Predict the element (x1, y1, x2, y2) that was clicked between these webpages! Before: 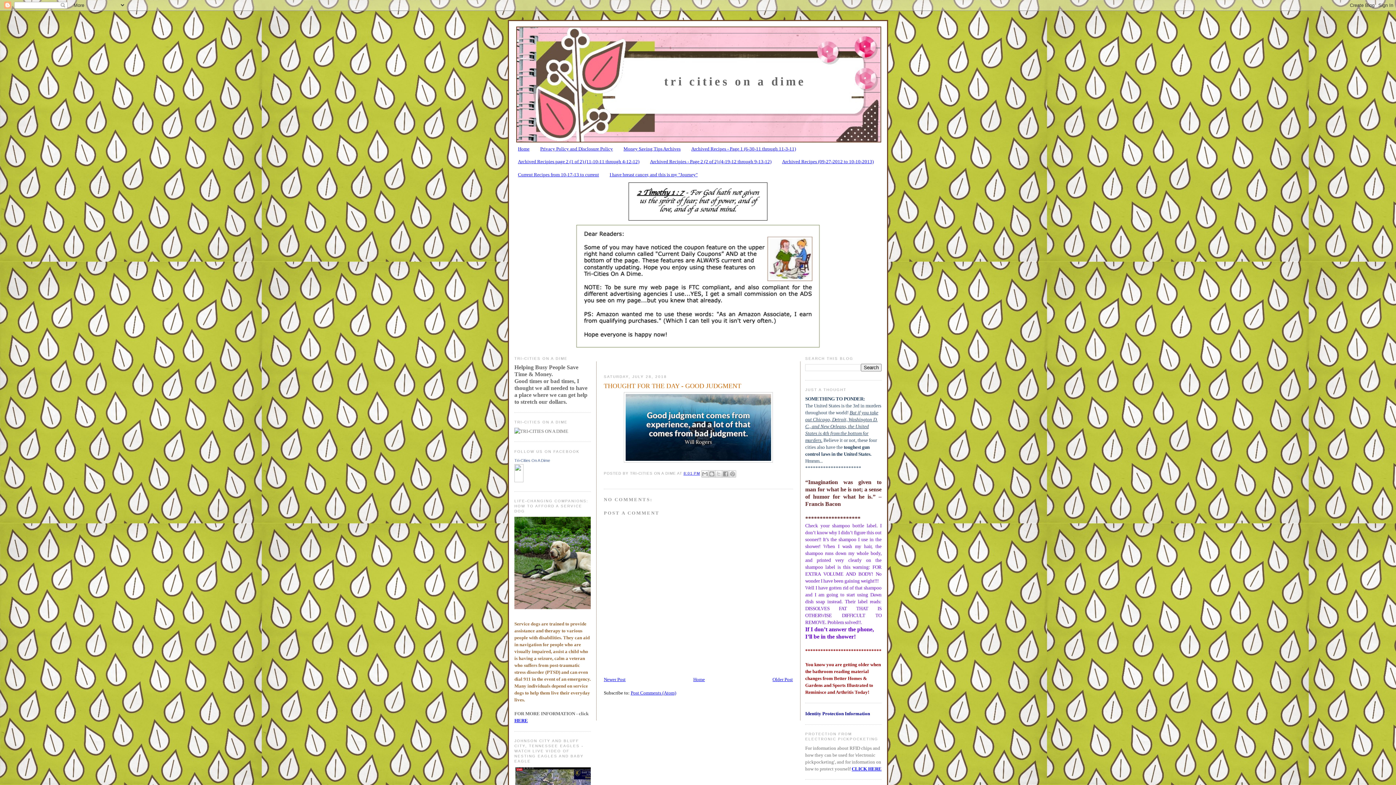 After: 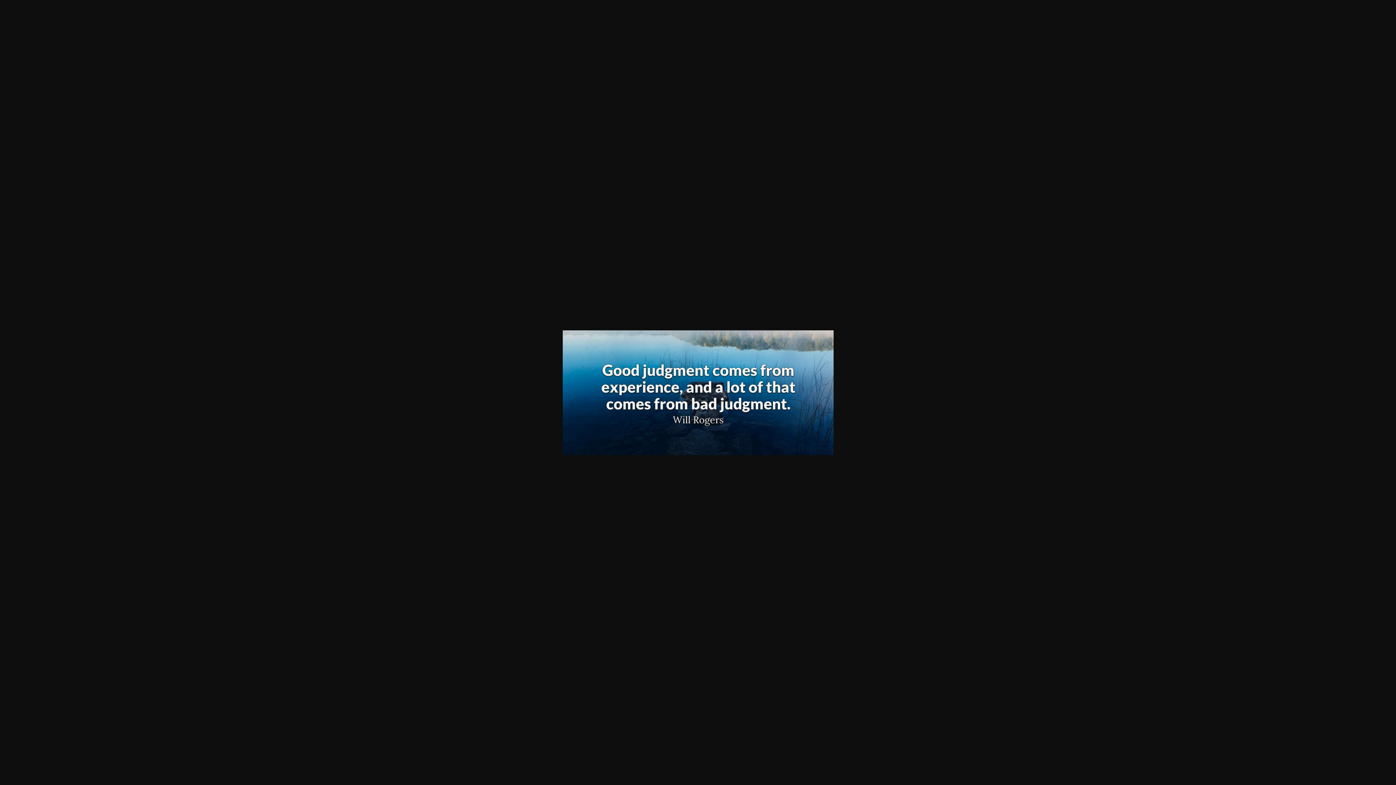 Action: bbox: (624, 458, 773, 464)